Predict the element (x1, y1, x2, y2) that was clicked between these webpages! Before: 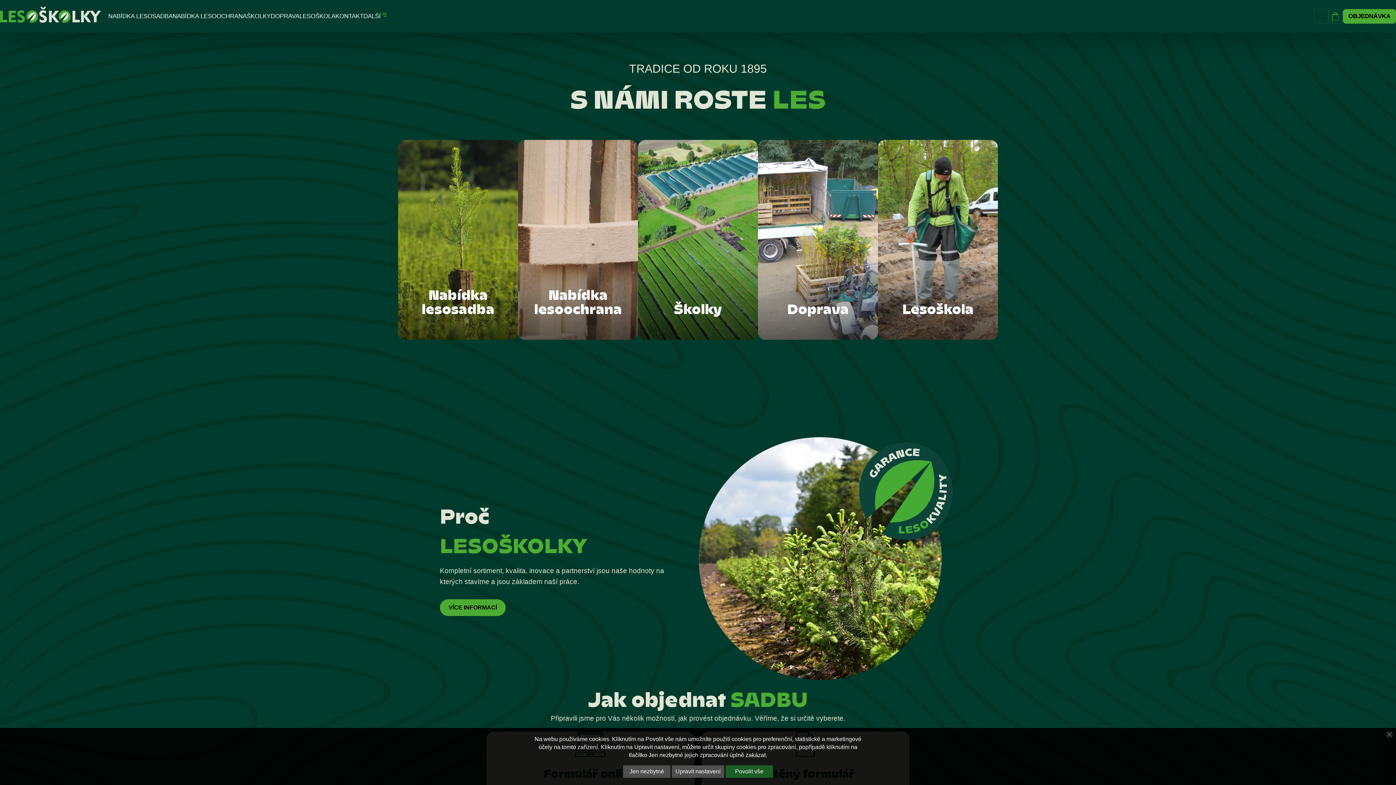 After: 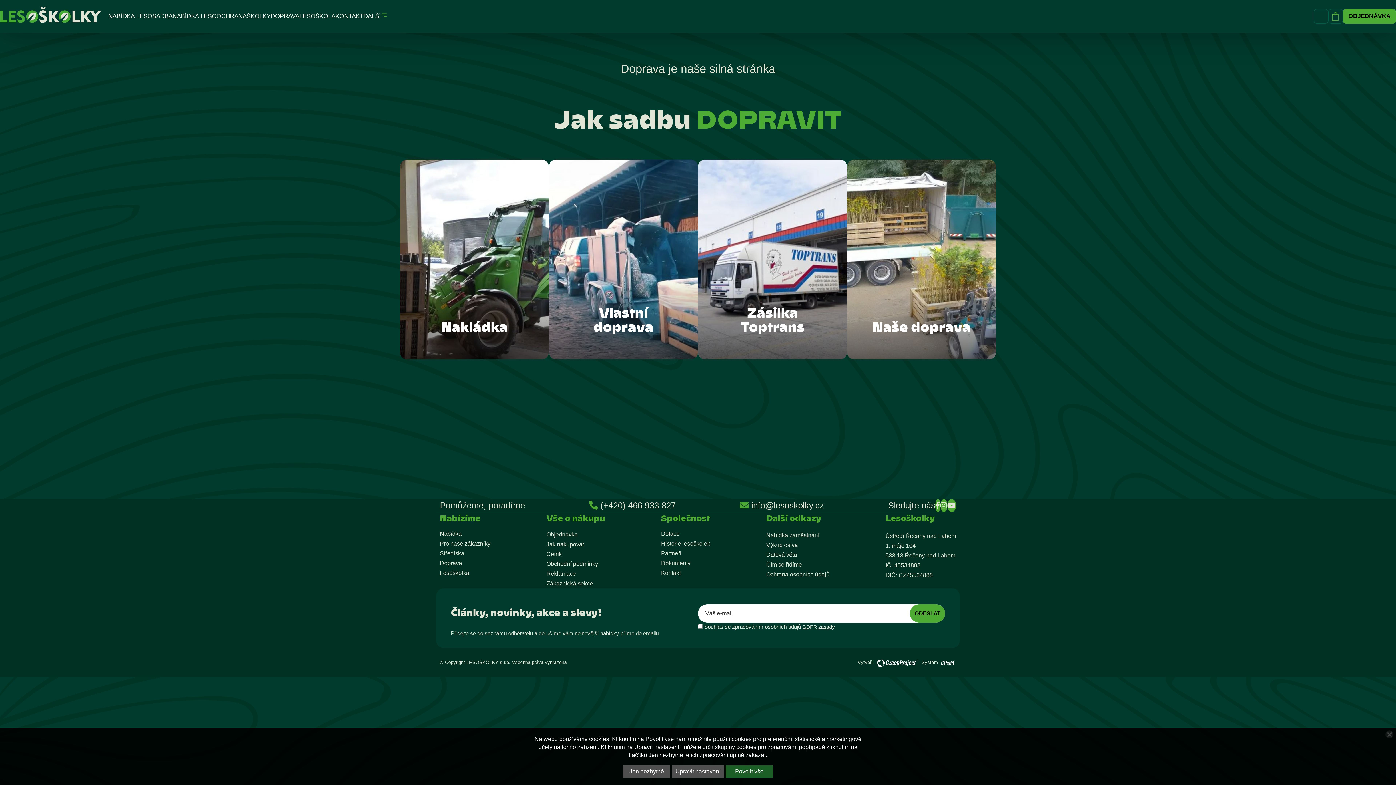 Action: bbox: (758, 139, 878, 341) label: Doprava